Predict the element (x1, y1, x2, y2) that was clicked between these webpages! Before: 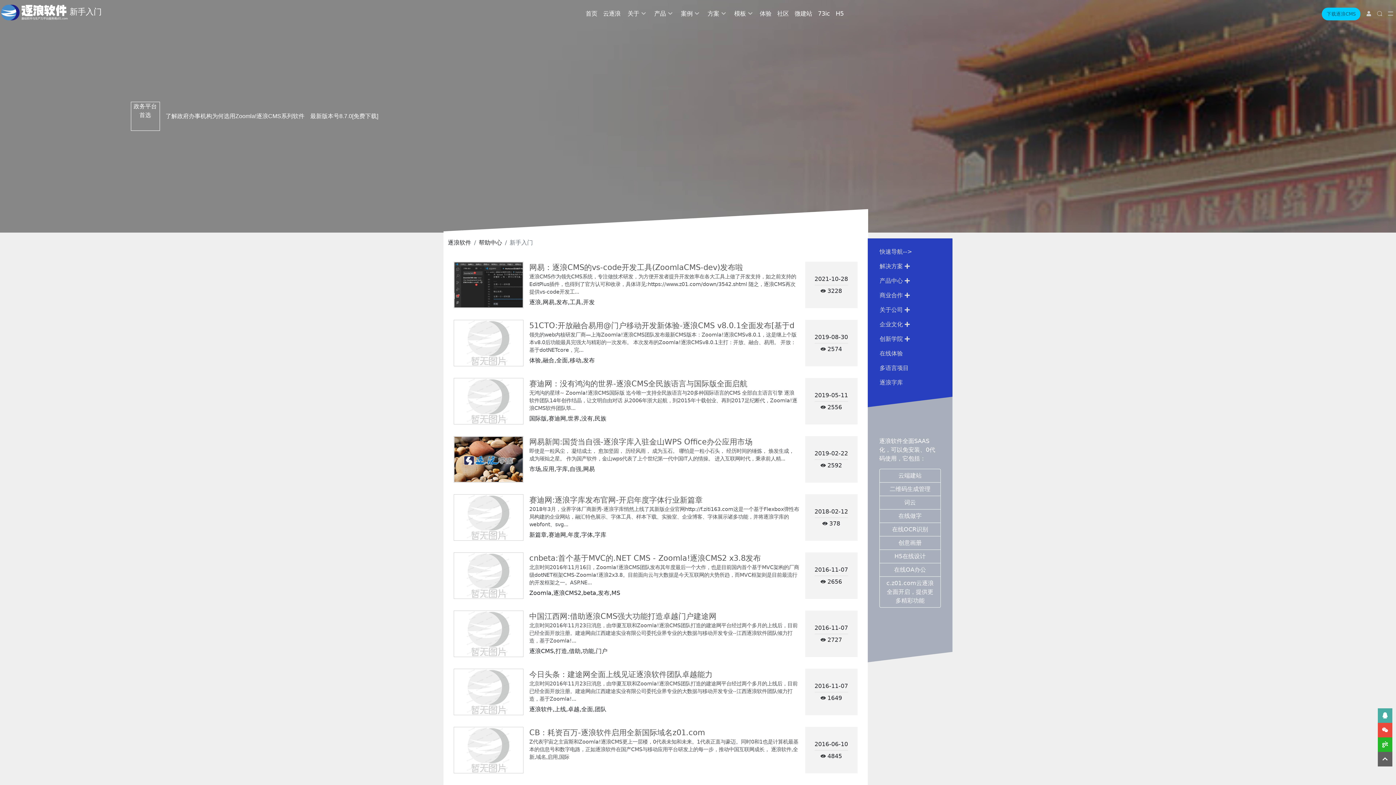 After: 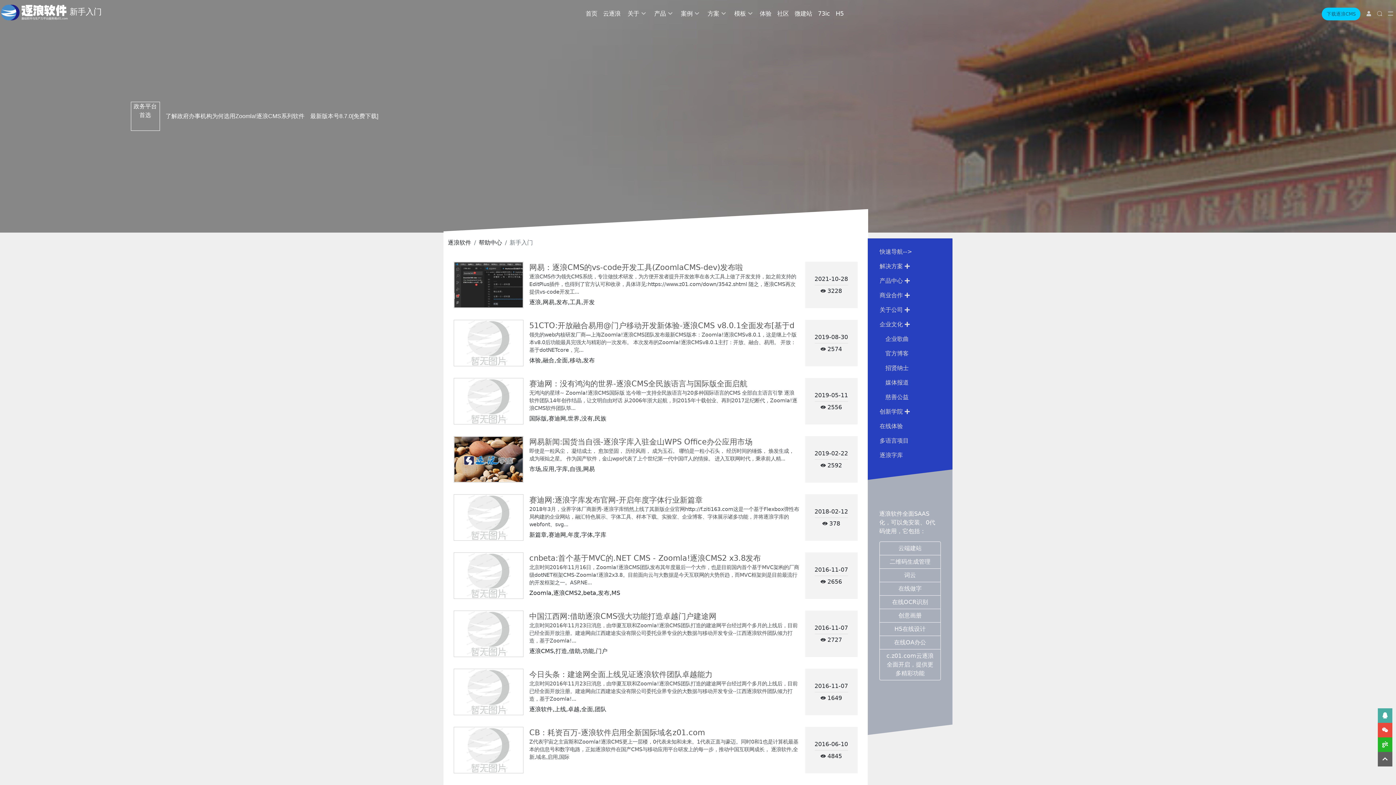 Action: label: 企业文化  bbox: (874, 317, 946, 332)